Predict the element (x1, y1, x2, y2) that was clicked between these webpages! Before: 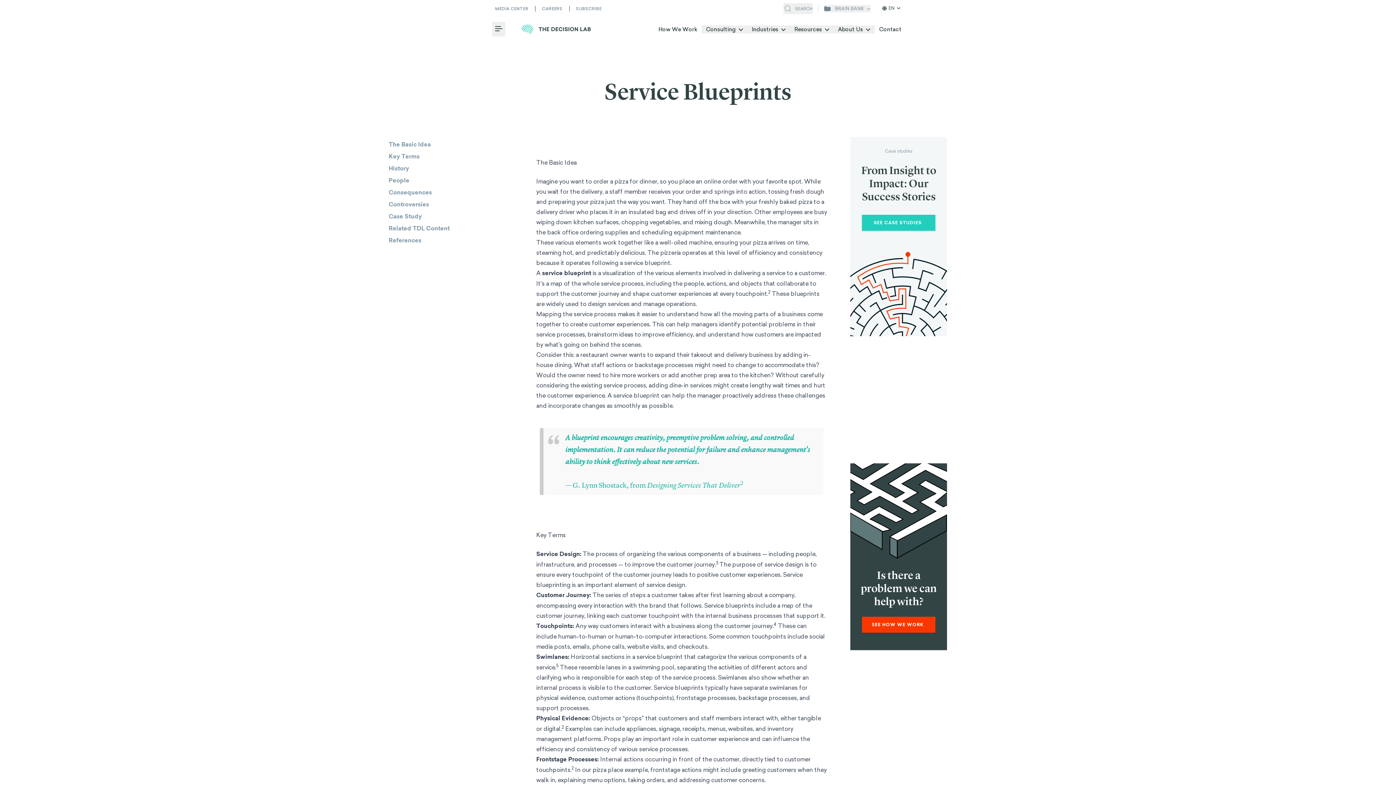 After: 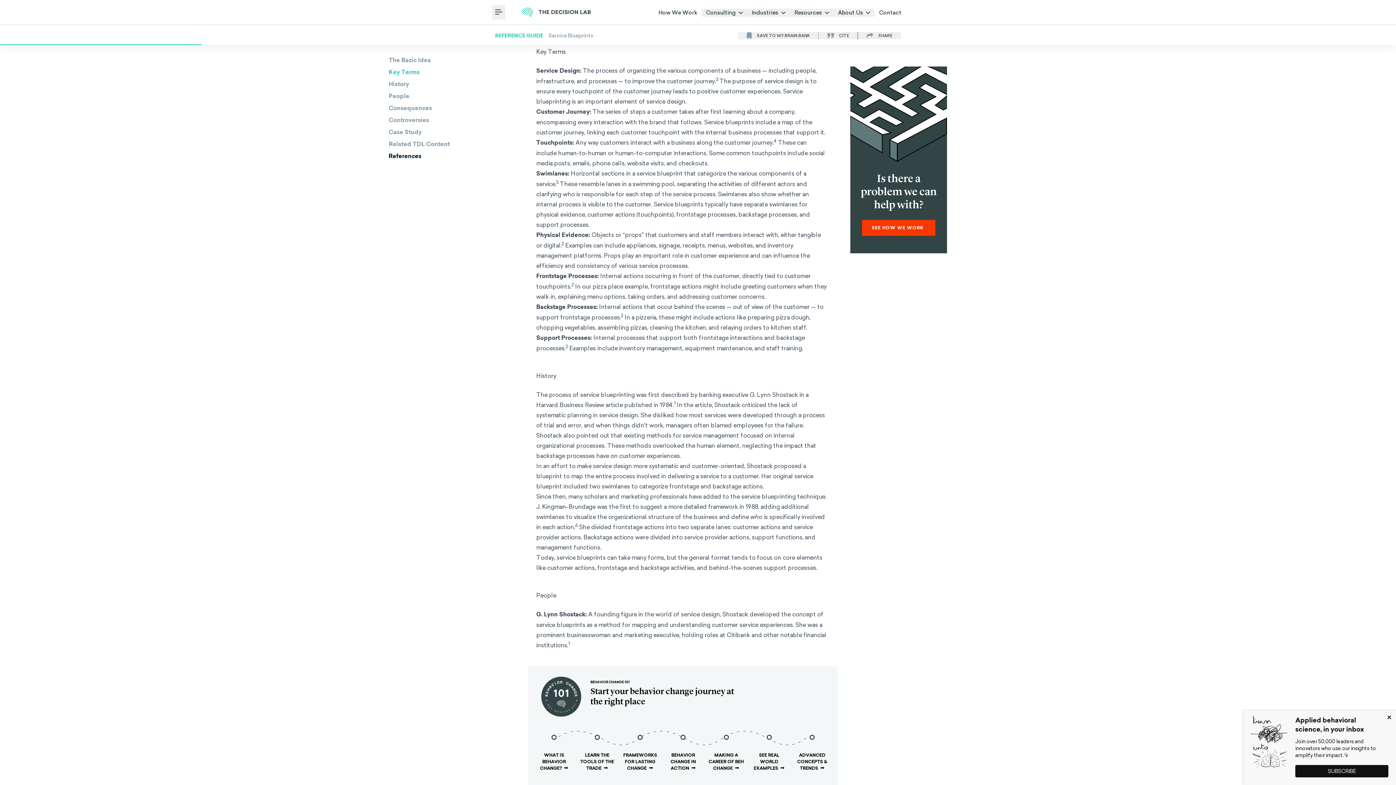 Action: label: Key Terms bbox: (388, 151, 469, 160)